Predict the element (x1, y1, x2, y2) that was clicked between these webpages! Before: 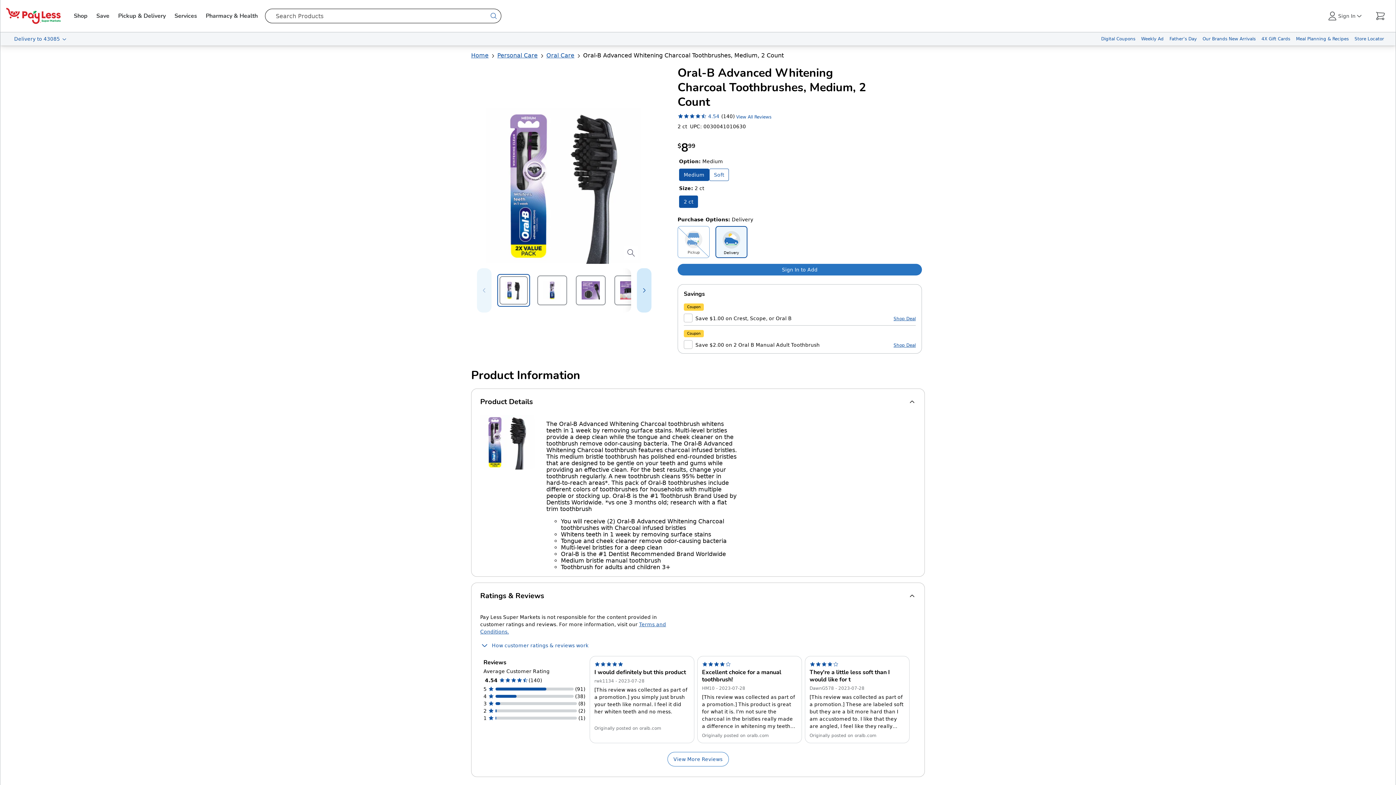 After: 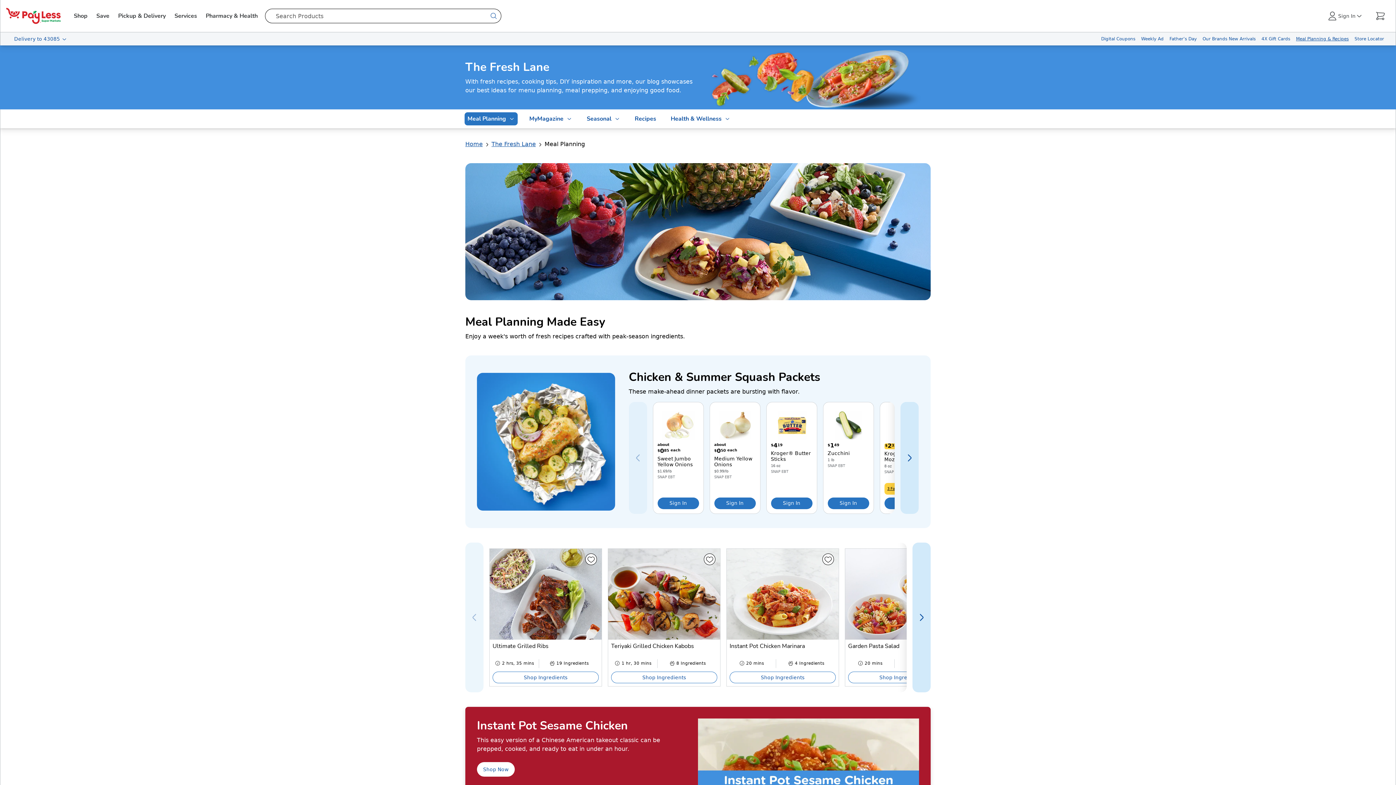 Action: label: Meal Planning & Recipes bbox: (1293, 32, 1352, 45)